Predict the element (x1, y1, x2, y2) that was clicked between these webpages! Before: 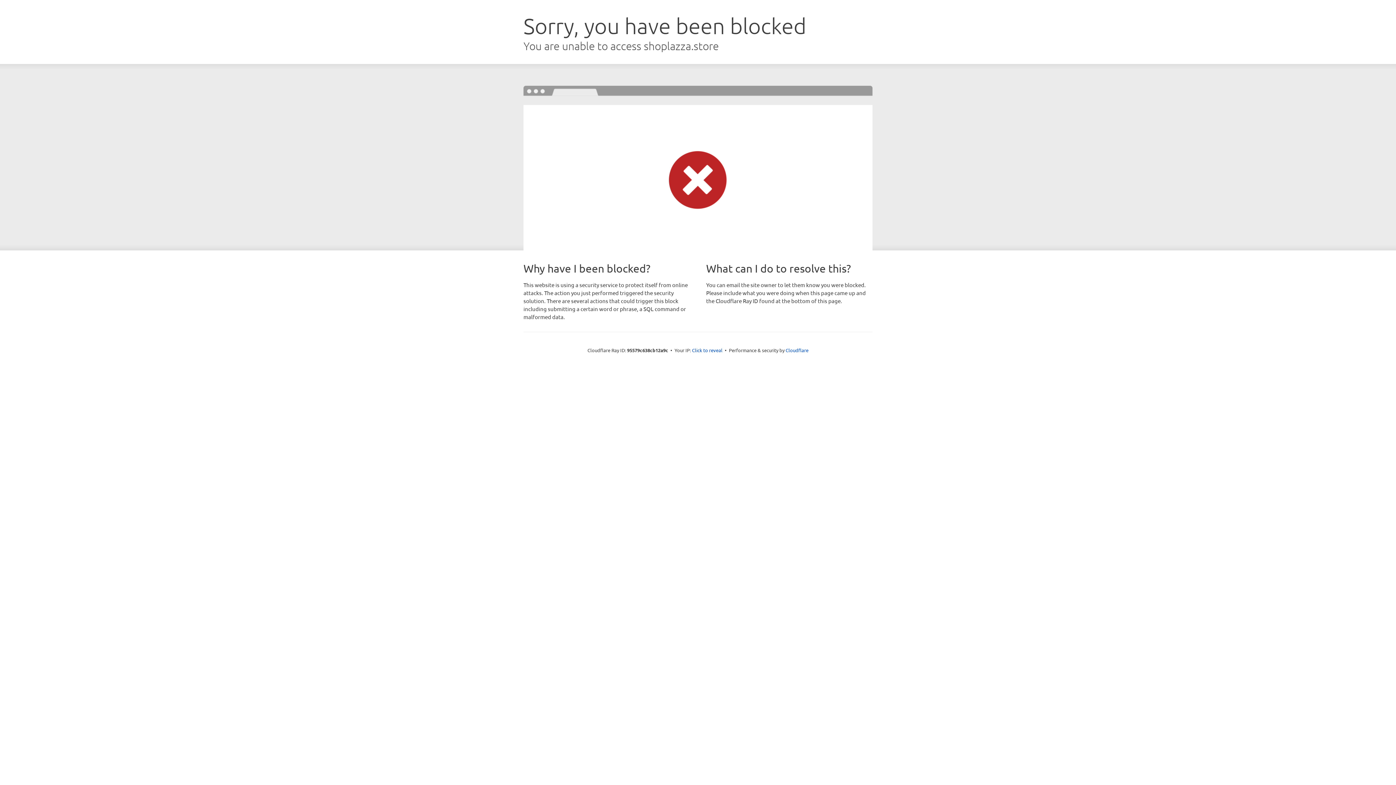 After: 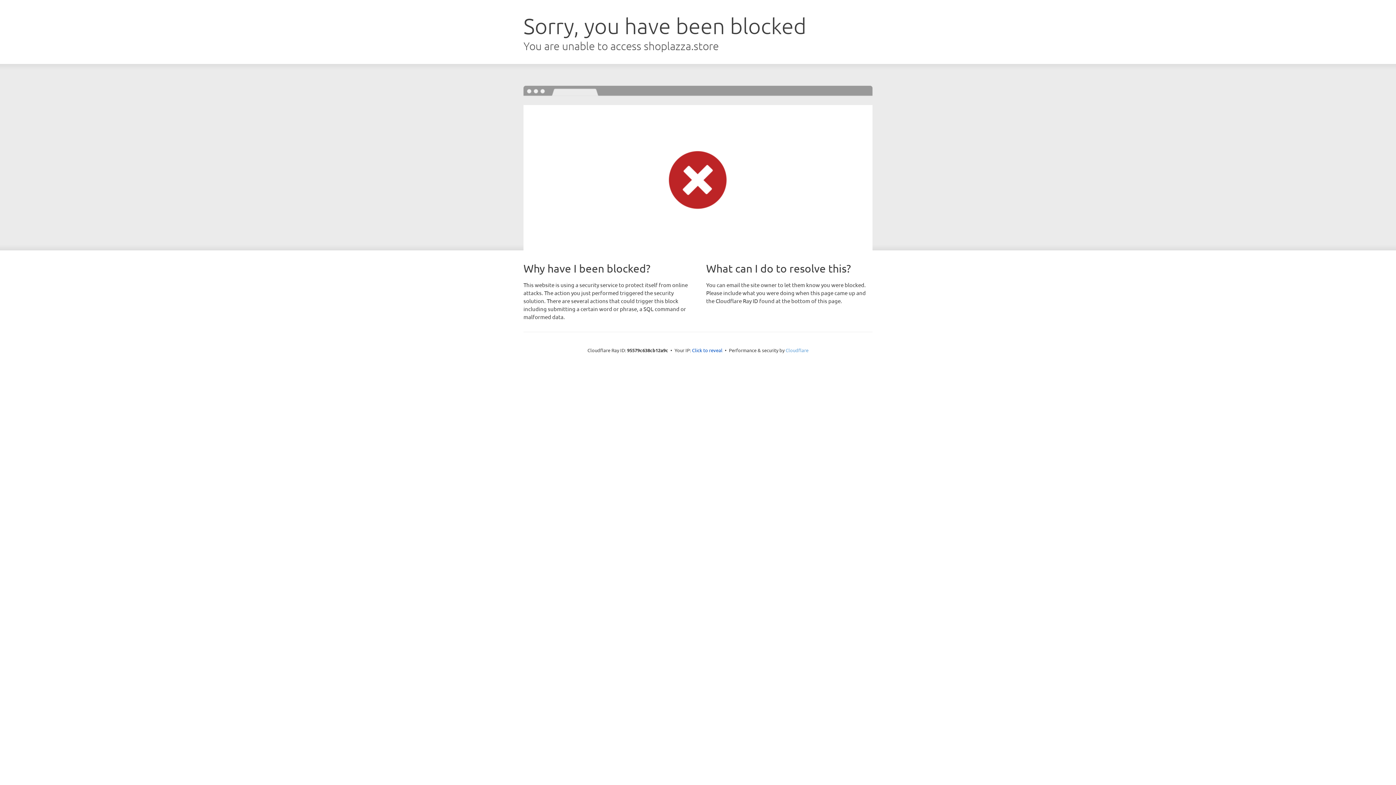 Action: bbox: (785, 347, 808, 353) label: Cloudflare